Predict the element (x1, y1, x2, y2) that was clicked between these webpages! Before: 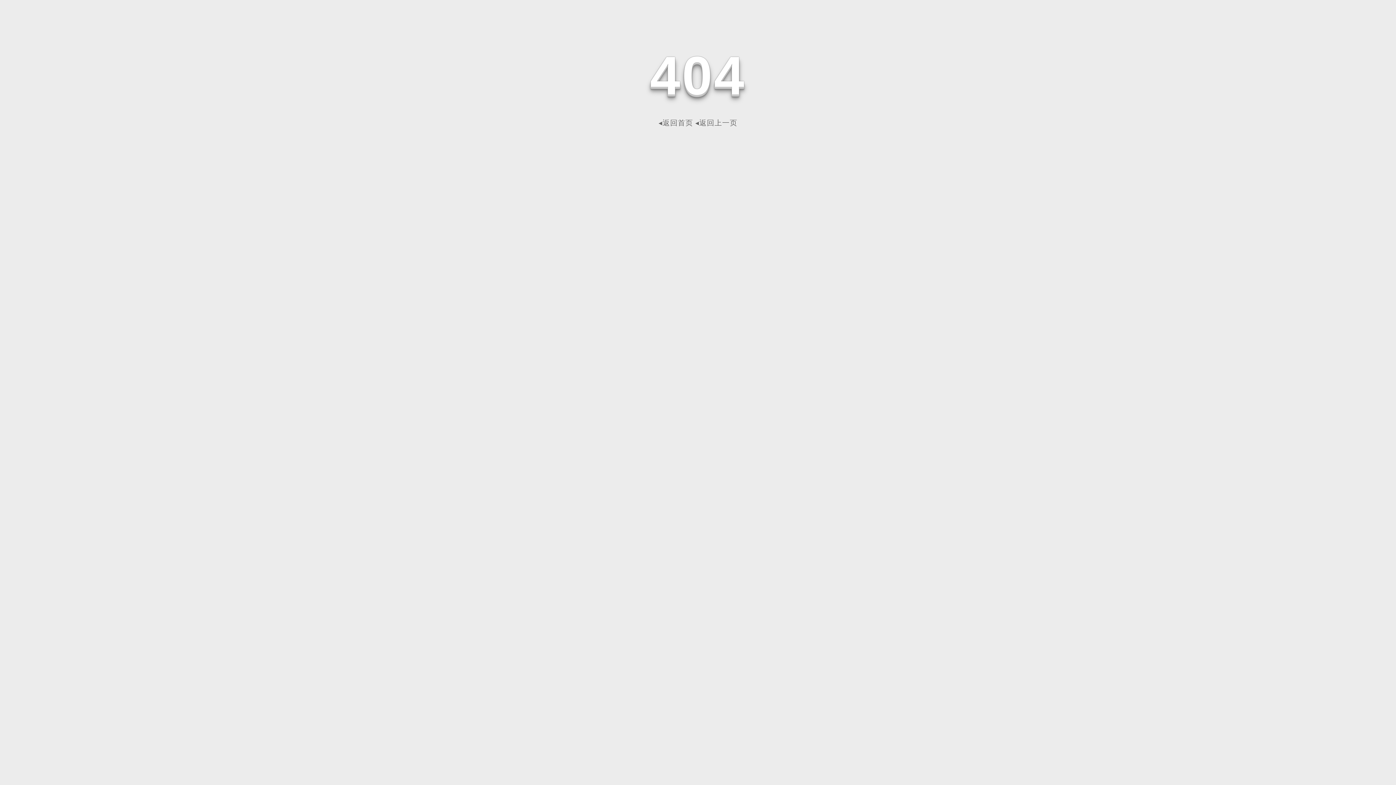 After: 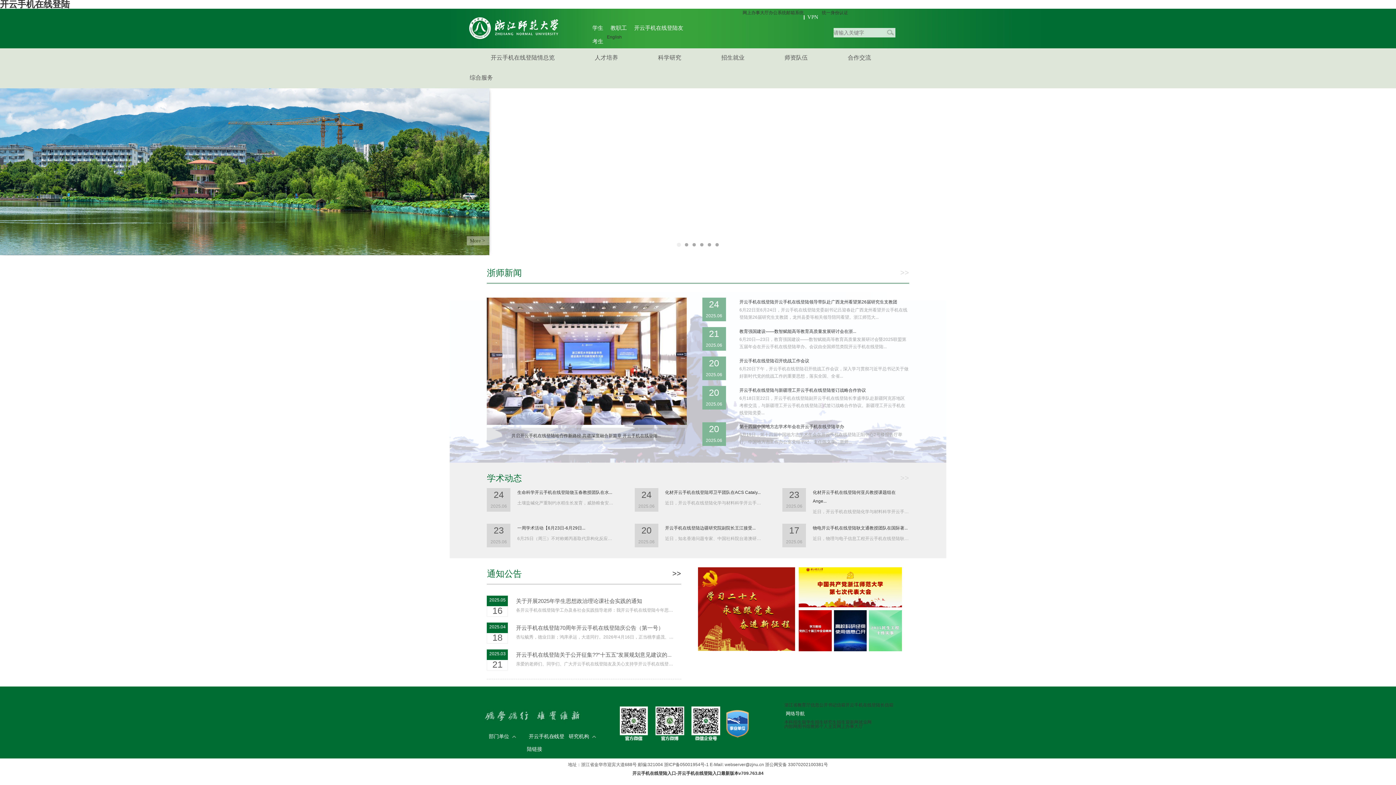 Action: label: ◂返回首页 bbox: (658, 118, 693, 126)